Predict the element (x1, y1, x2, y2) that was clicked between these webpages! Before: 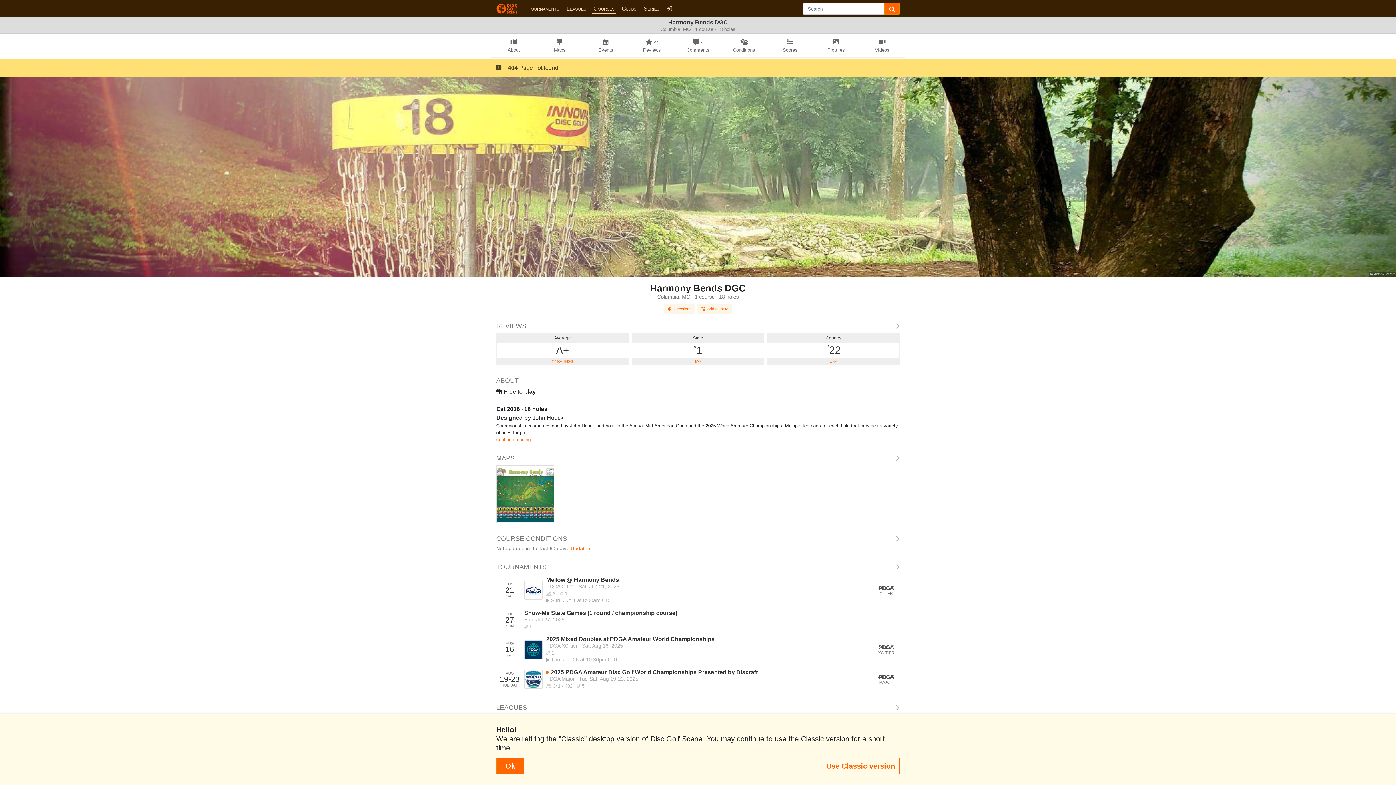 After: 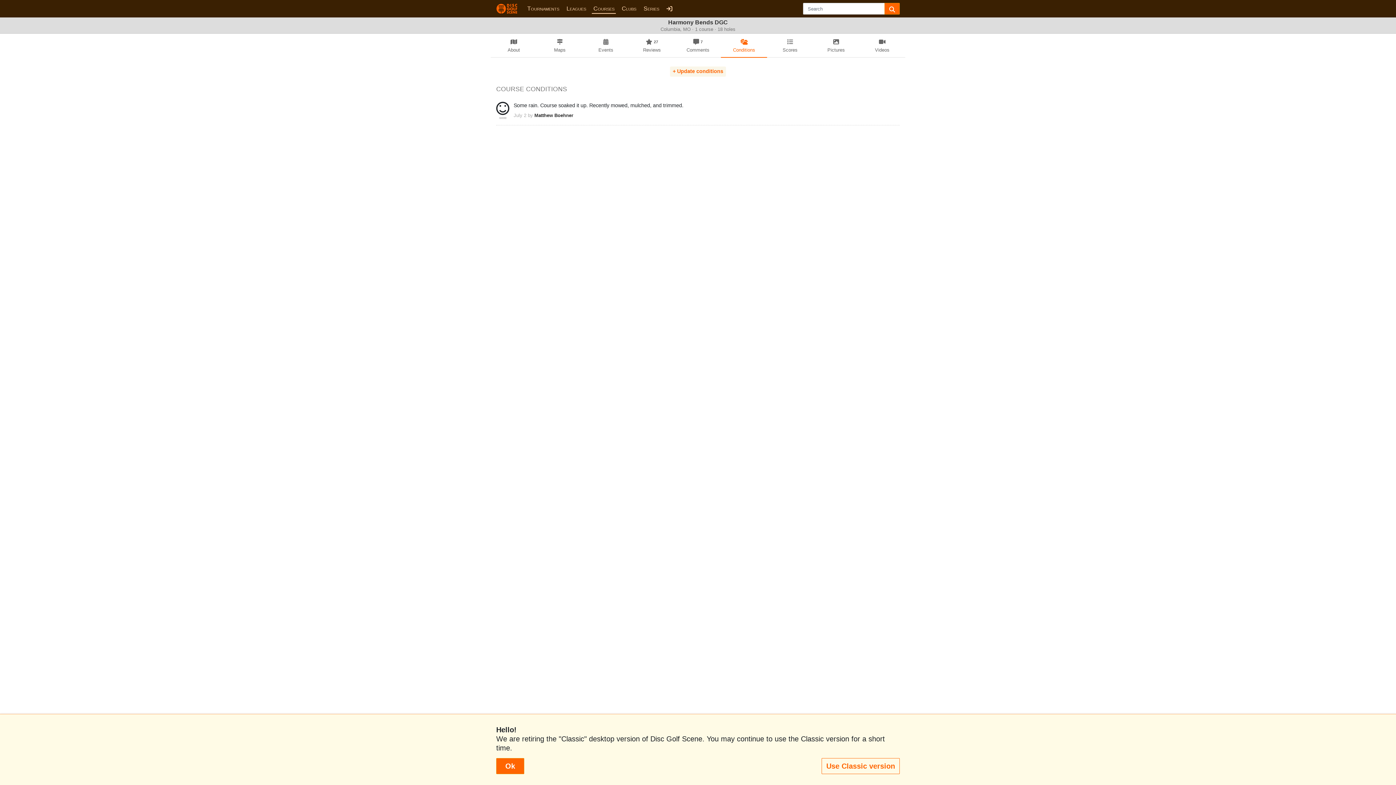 Action: bbox: (570, 546, 590, 551) label: Update ›